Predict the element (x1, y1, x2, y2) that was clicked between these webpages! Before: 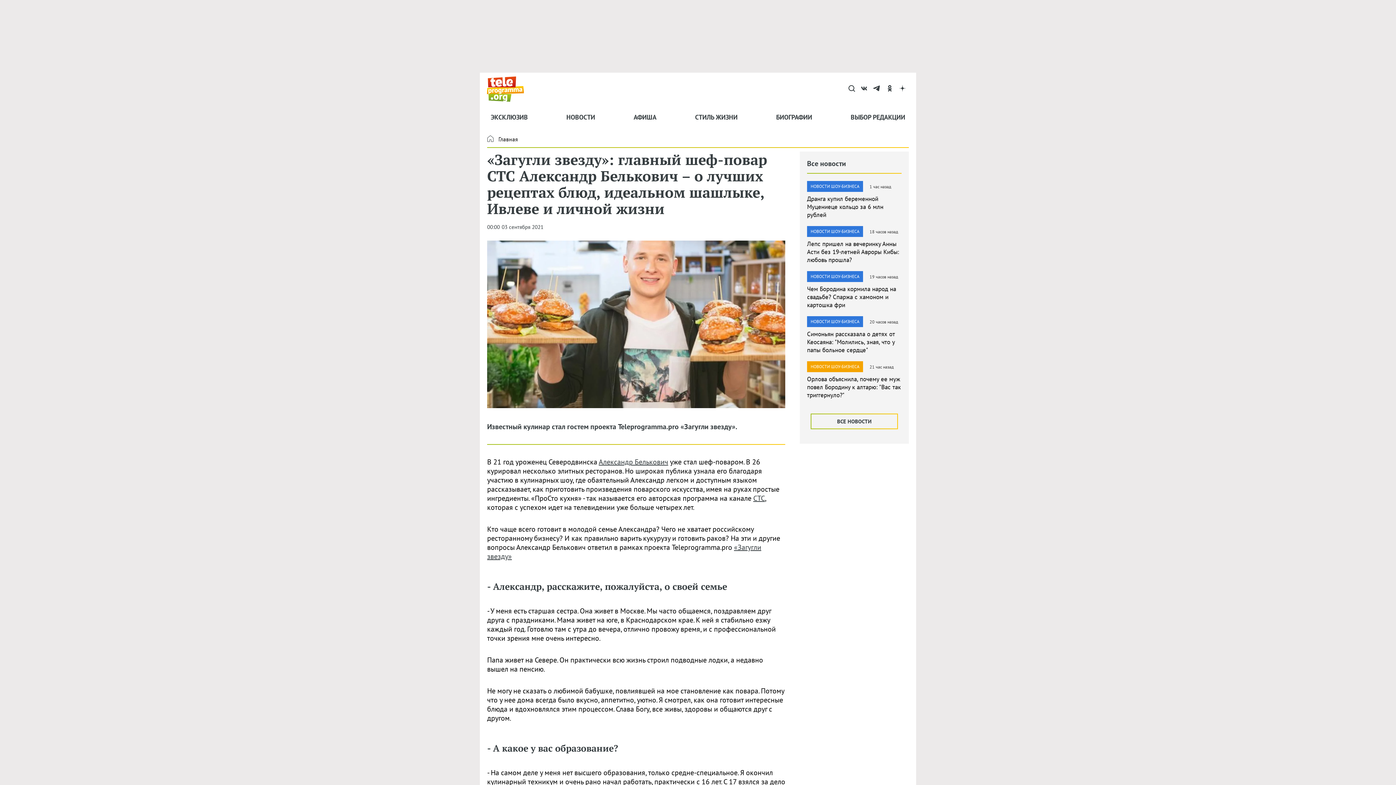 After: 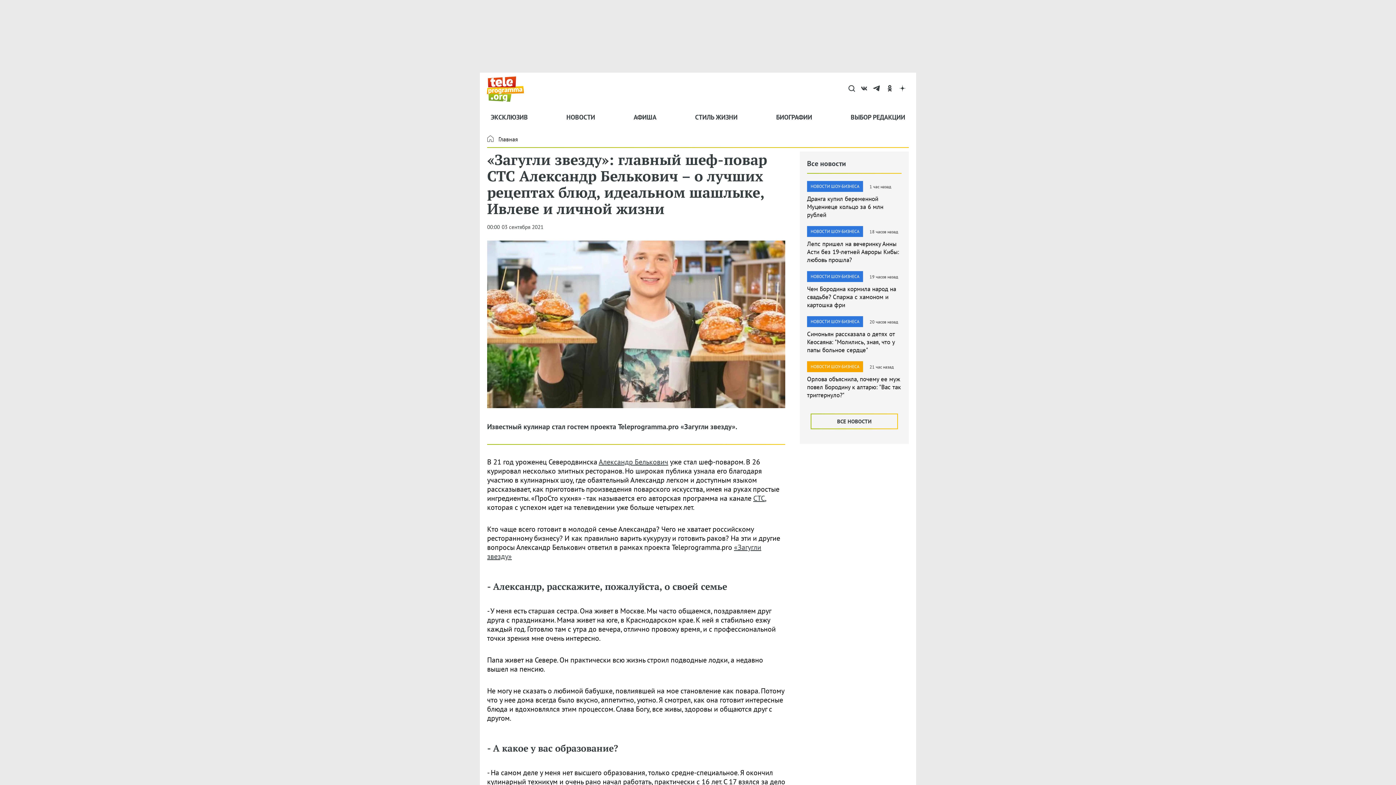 Action: label: telegram bbox: (870, 82, 883, 95)